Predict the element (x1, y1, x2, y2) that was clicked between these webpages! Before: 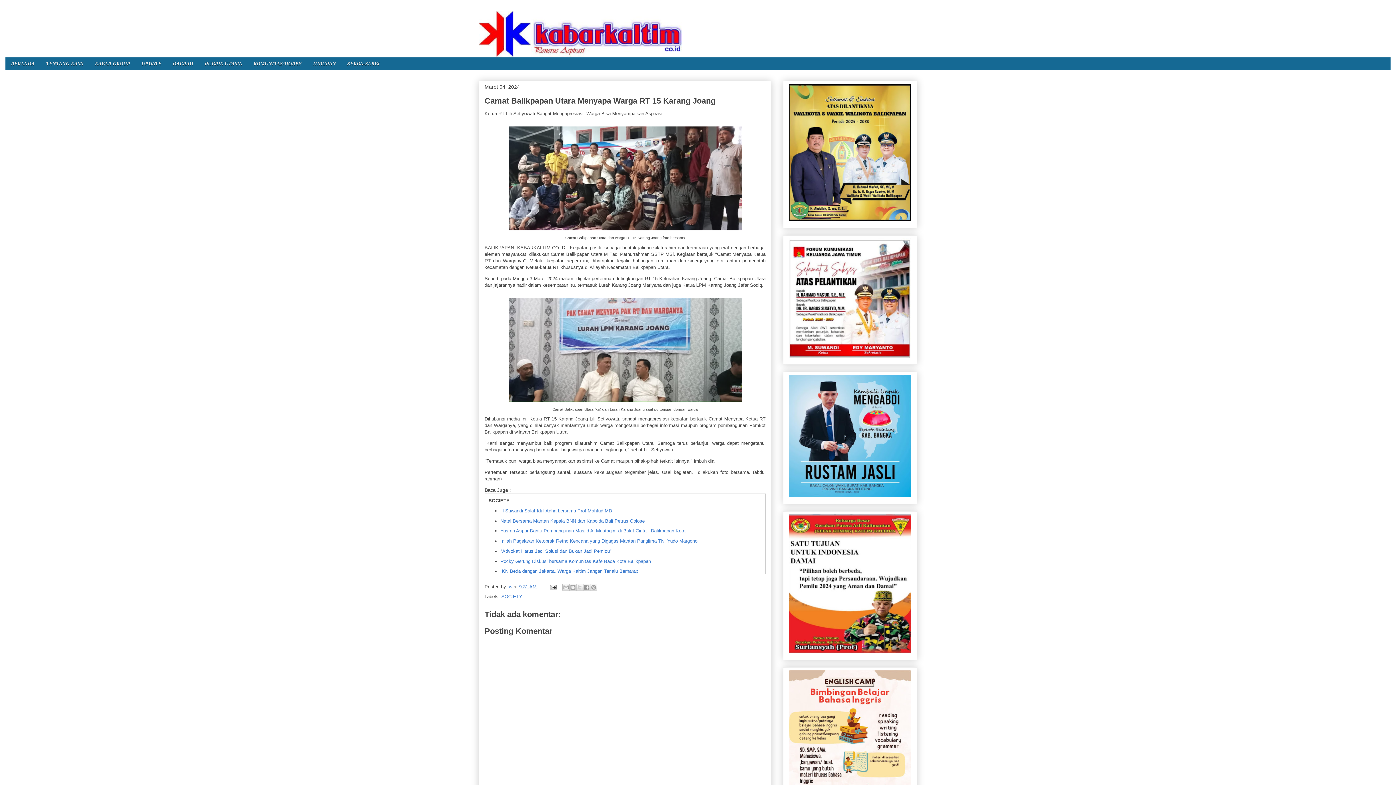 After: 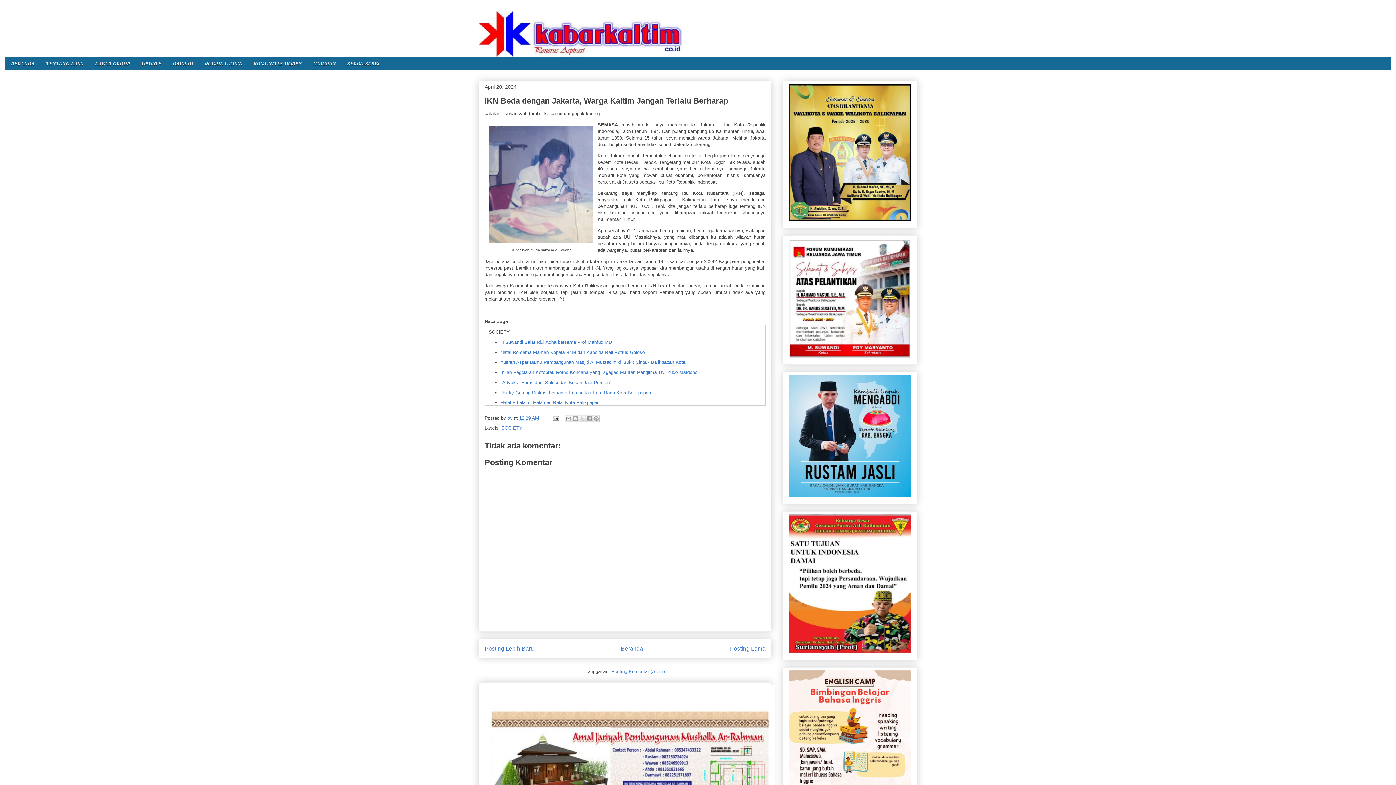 Action: label: IKN Beda dengan Jakarta, Warga Kaltim Jangan Terlalu Berharap bbox: (500, 568, 638, 574)